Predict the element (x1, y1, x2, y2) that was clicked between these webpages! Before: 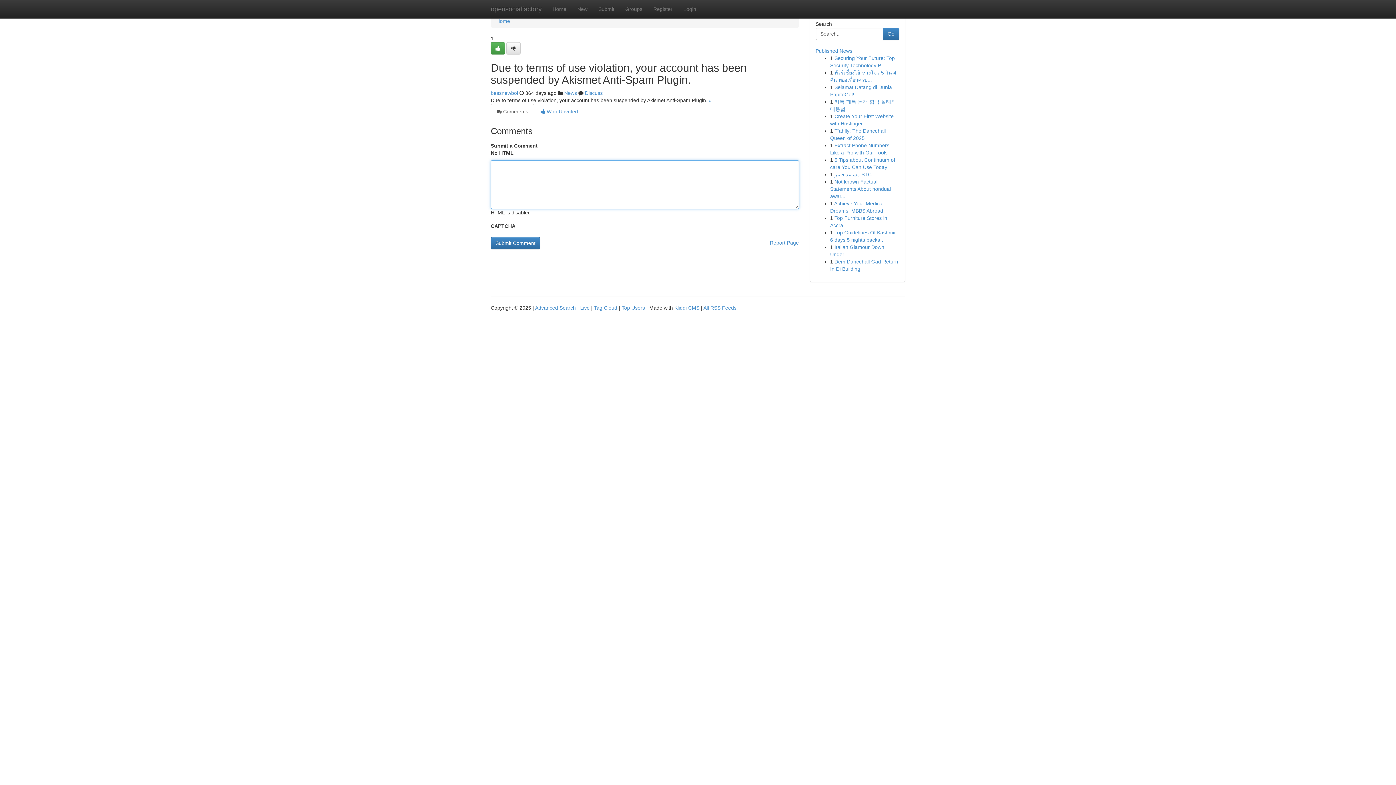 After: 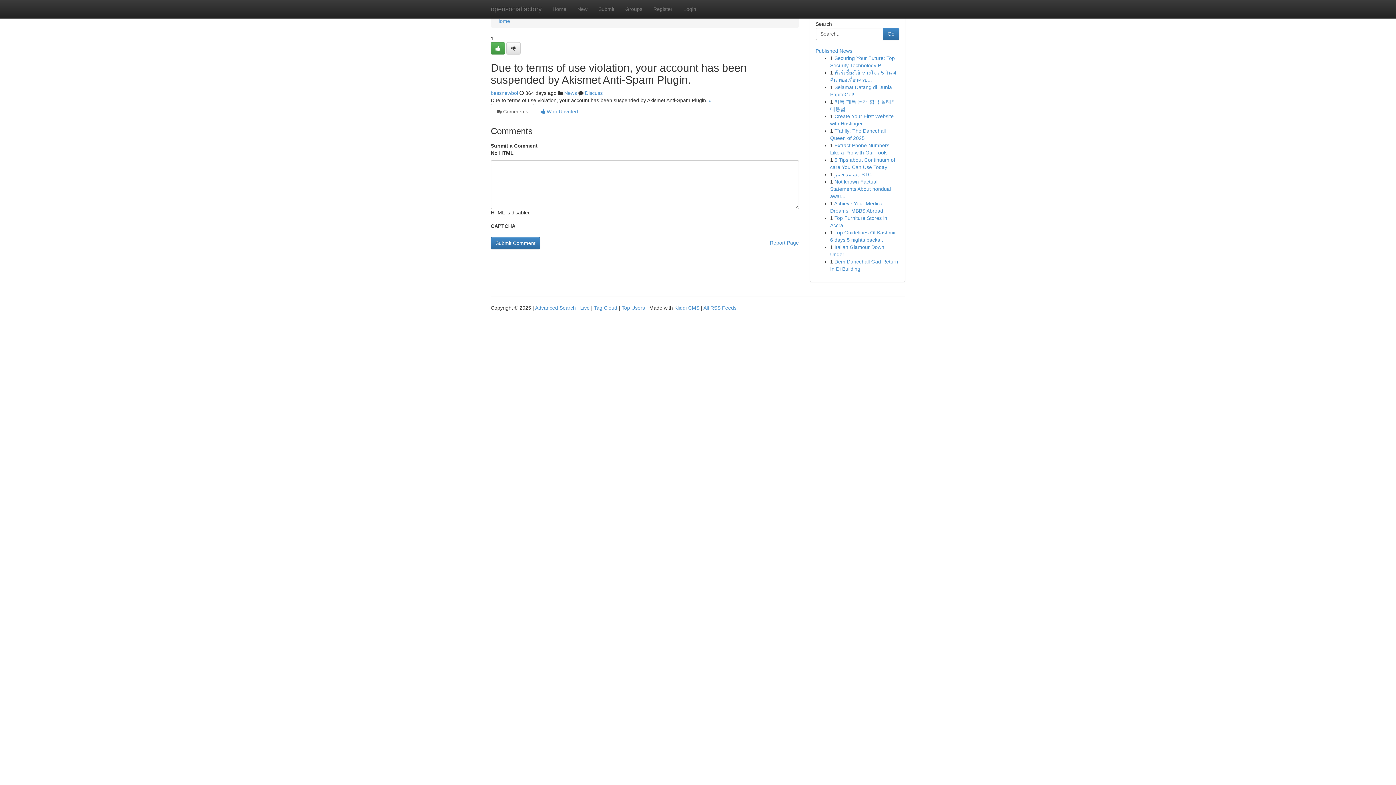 Action: label:  Comments bbox: (490, 104, 534, 119)